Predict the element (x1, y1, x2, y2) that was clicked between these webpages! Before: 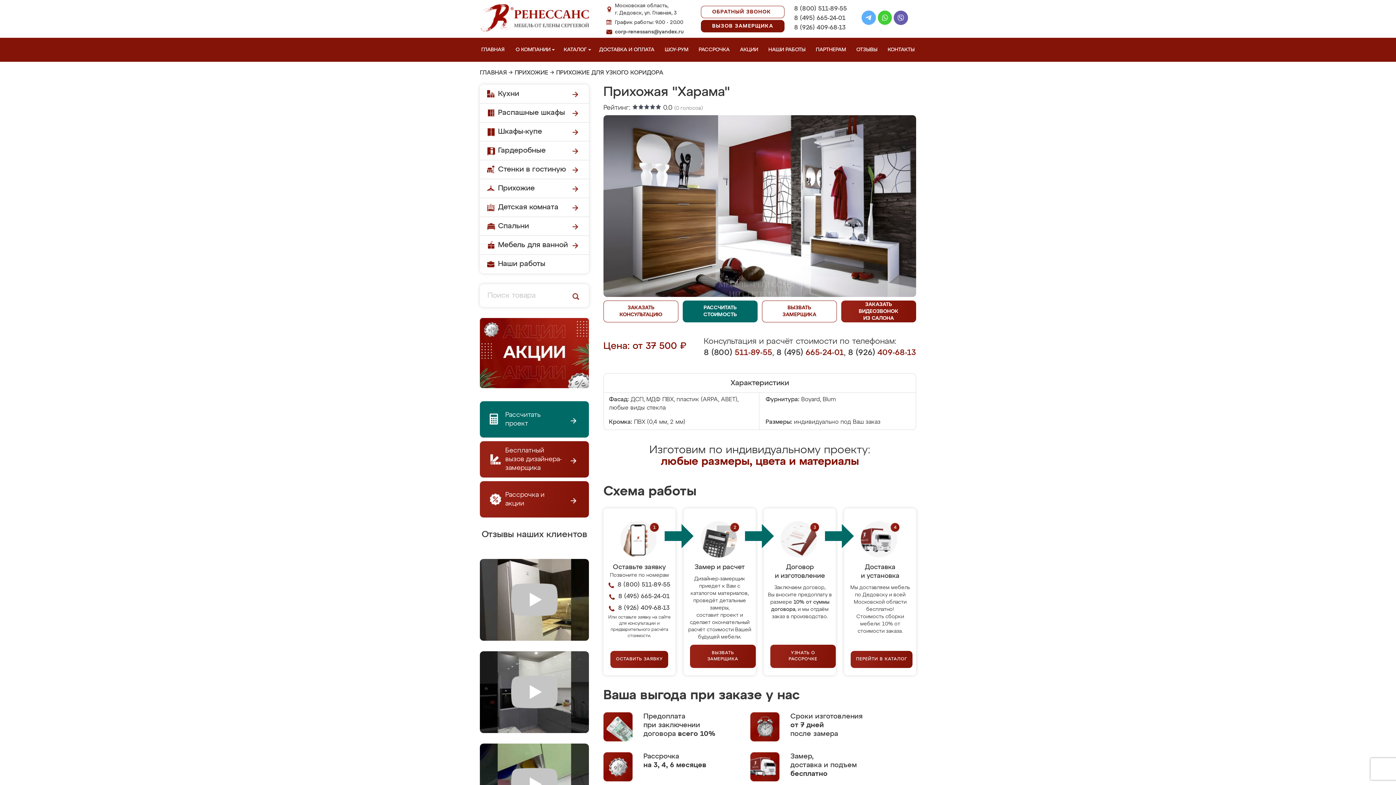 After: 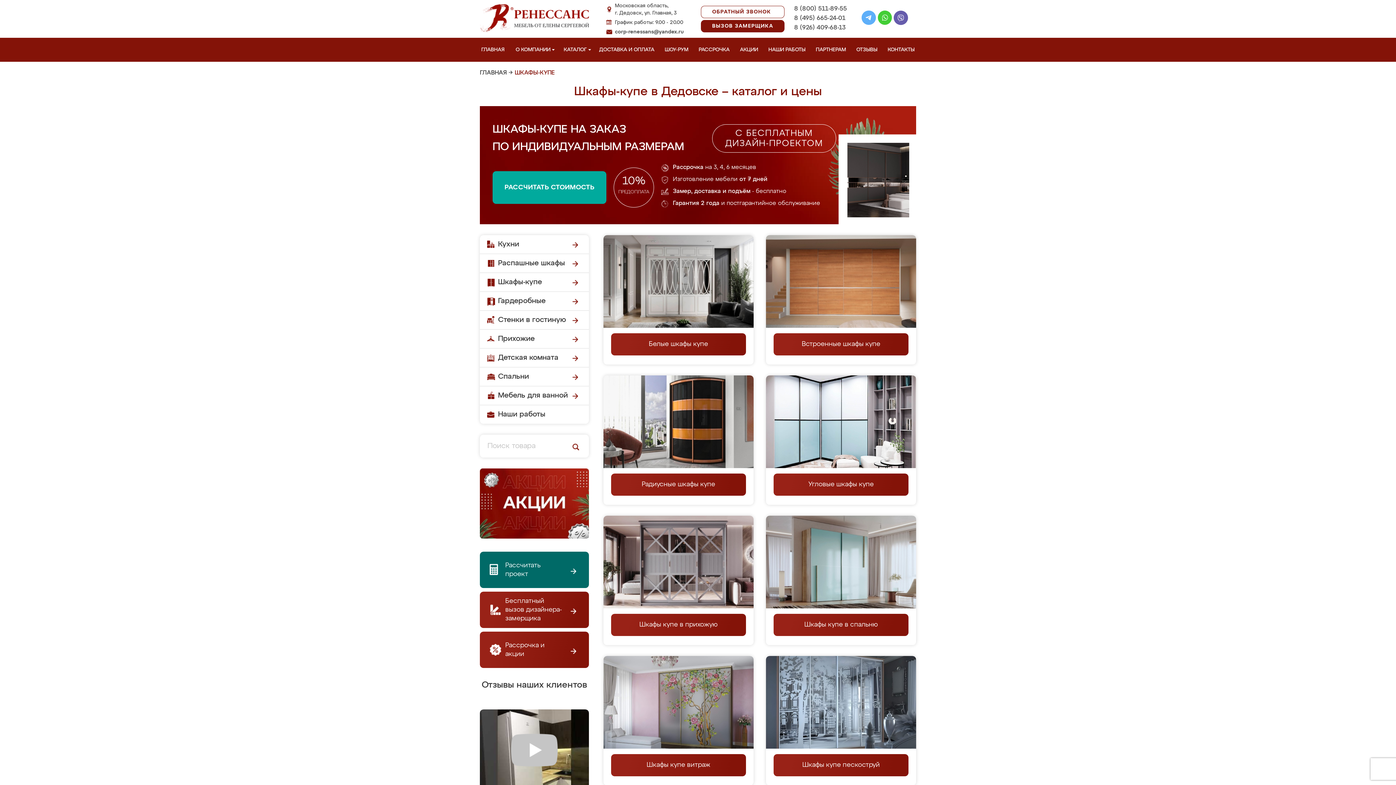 Action: label: Шкафы-купе bbox: (480, 122, 589, 141)